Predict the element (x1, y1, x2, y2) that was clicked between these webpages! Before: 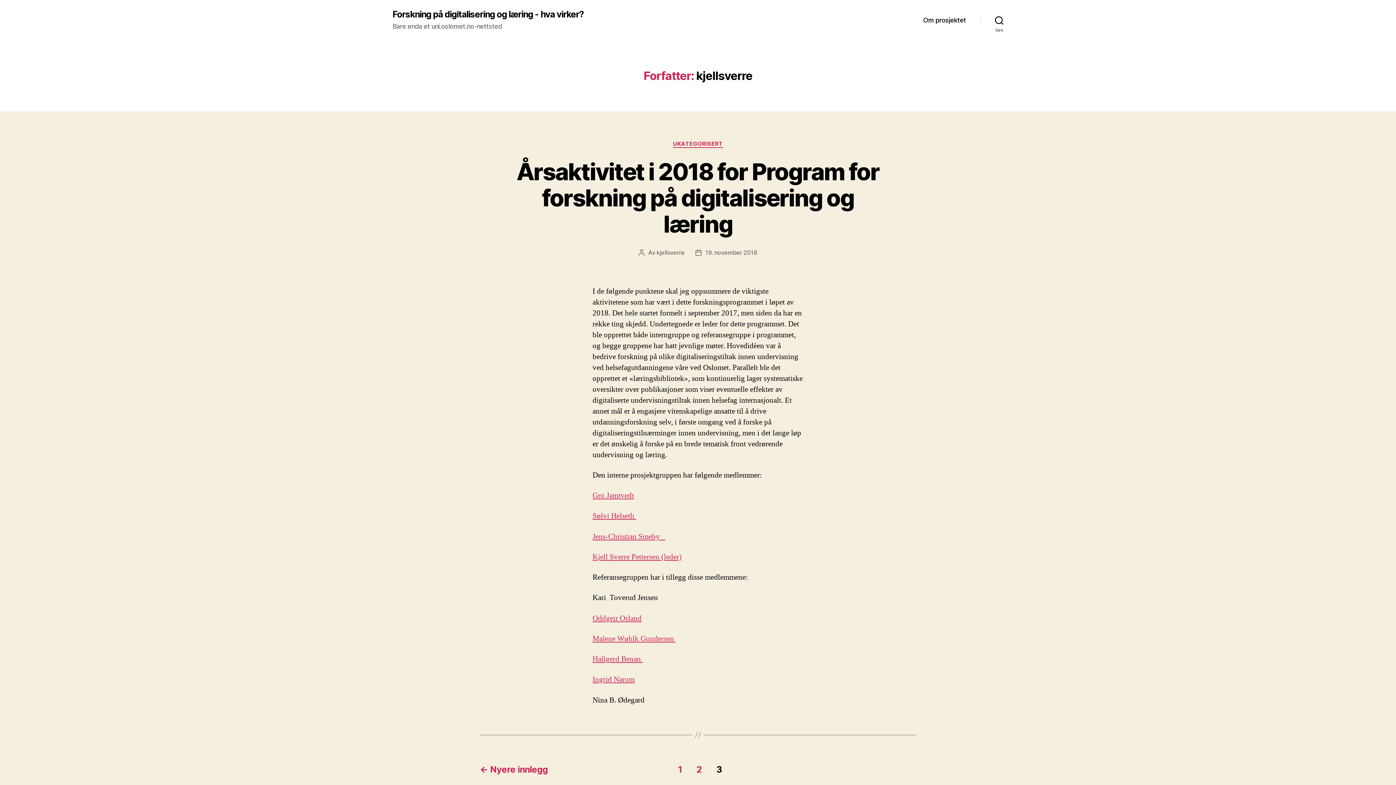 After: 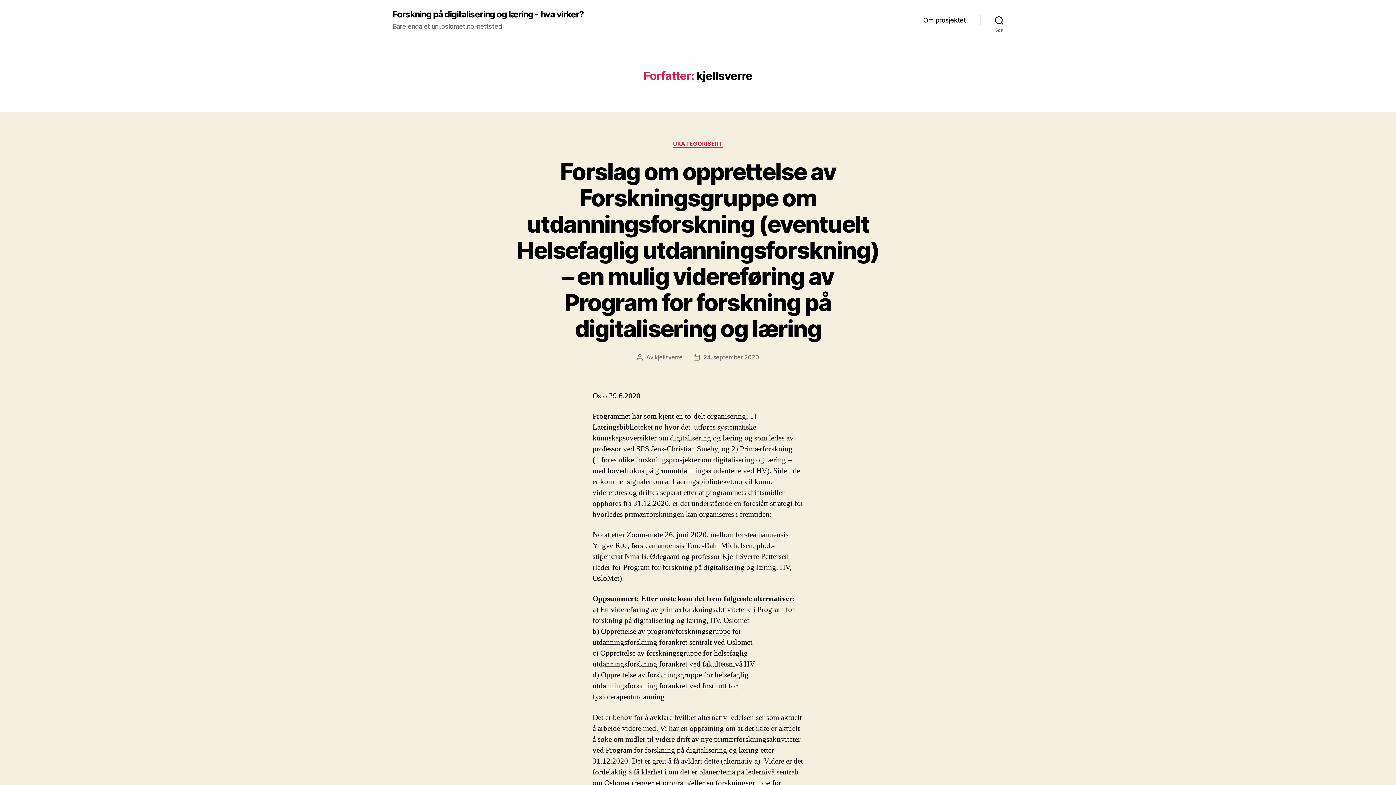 Action: label: 1 bbox: (678, 764, 682, 775)